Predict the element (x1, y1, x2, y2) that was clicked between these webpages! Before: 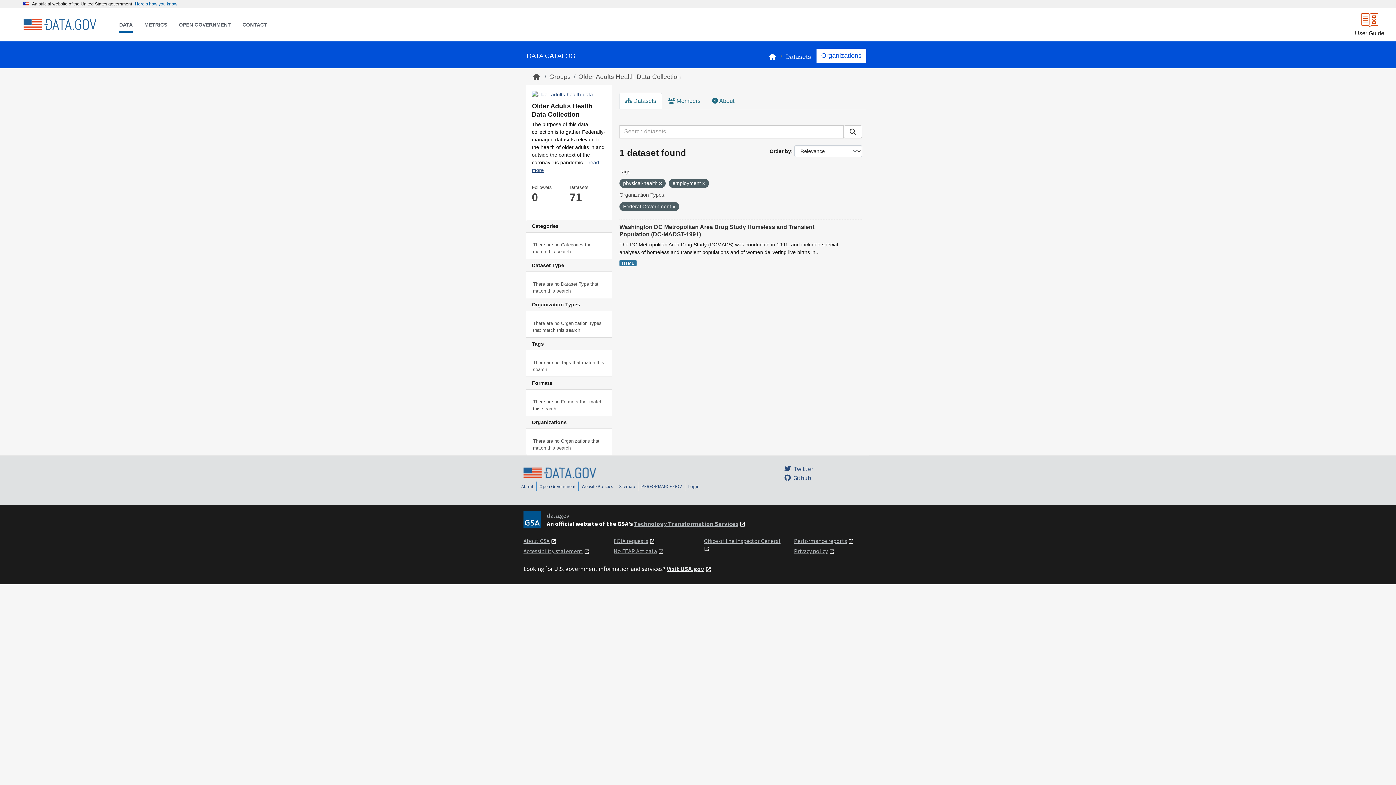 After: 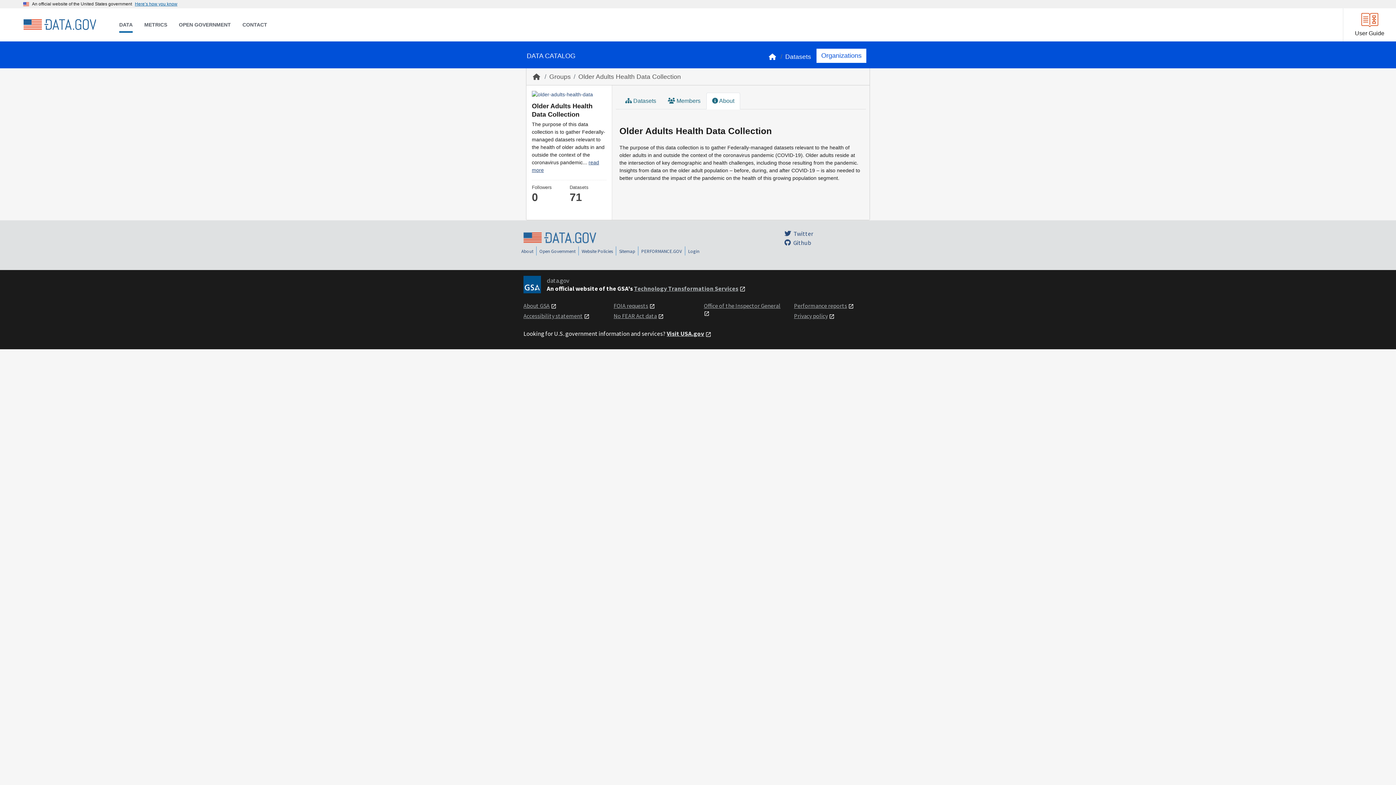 Action: label:  About bbox: (706, 92, 740, 109)